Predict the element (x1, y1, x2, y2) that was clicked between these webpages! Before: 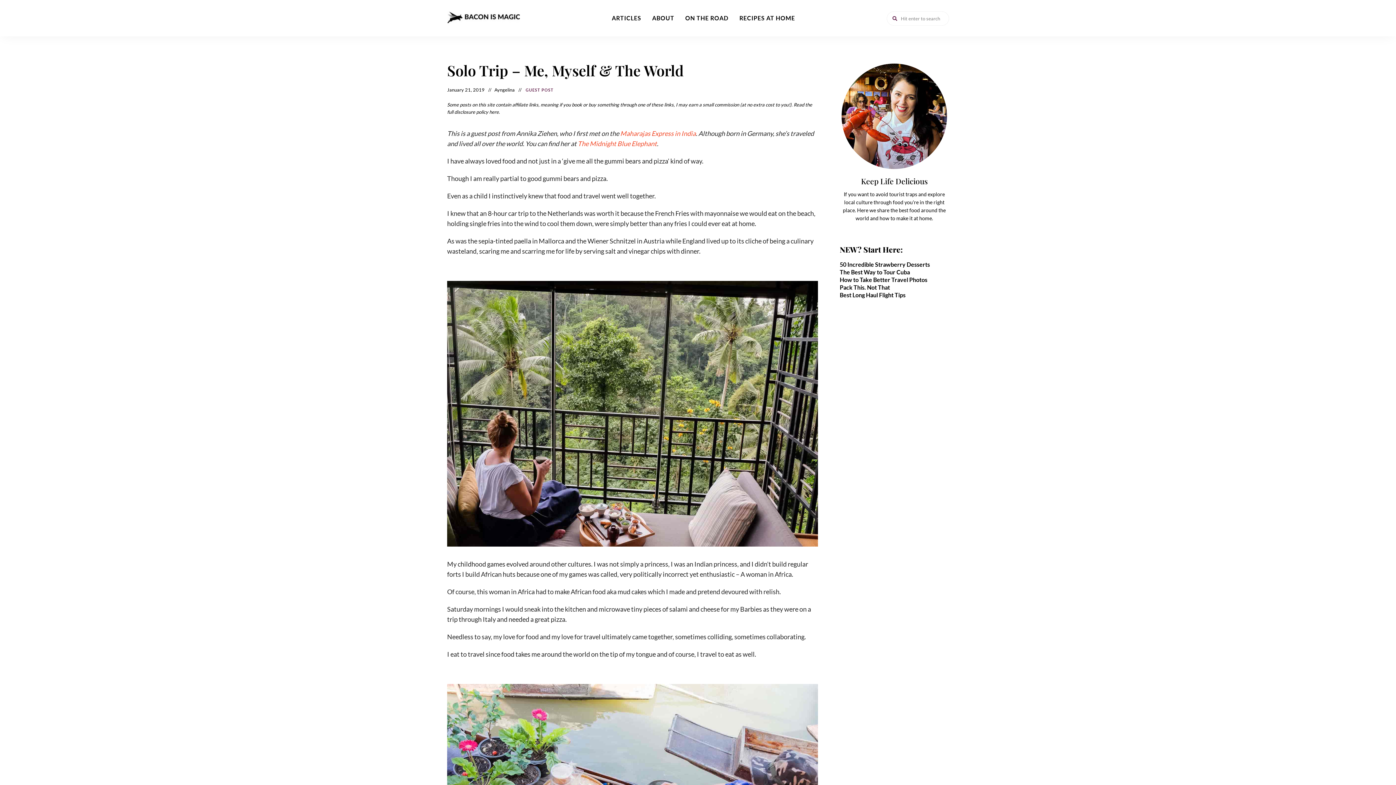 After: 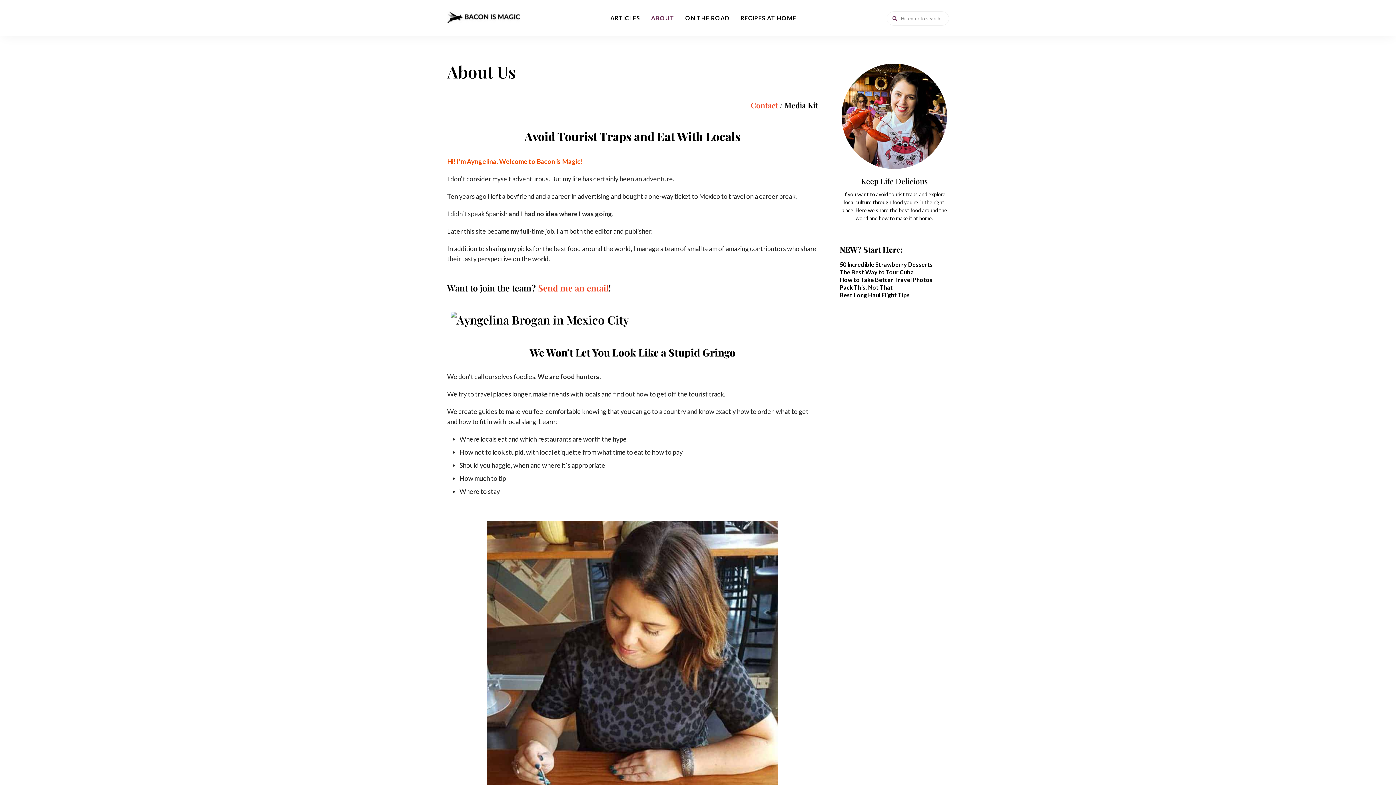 Action: bbox: (646, 0, 680, 36) label: ABOUT